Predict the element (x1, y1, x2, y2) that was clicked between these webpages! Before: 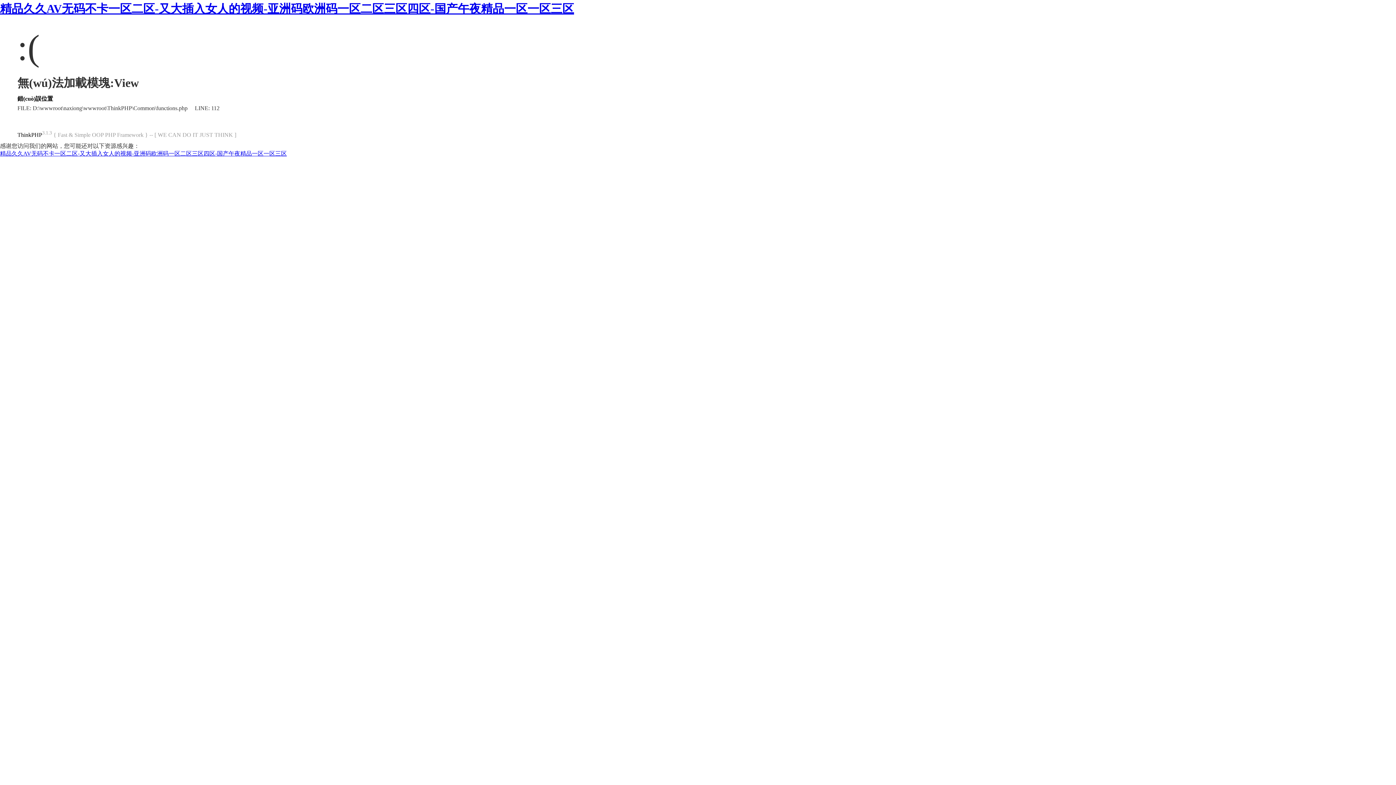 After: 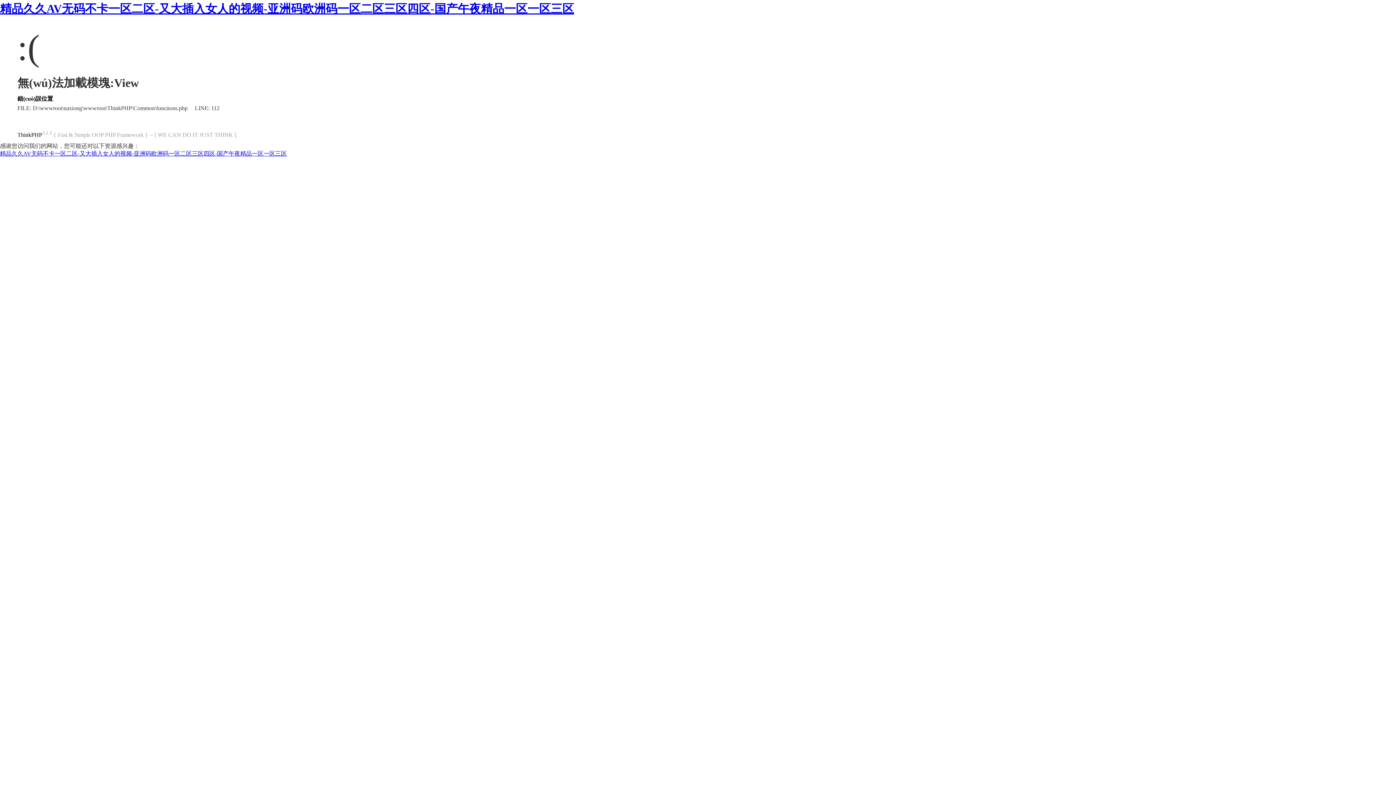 Action: bbox: (17, 131, 42, 137) label: ThinkPHP